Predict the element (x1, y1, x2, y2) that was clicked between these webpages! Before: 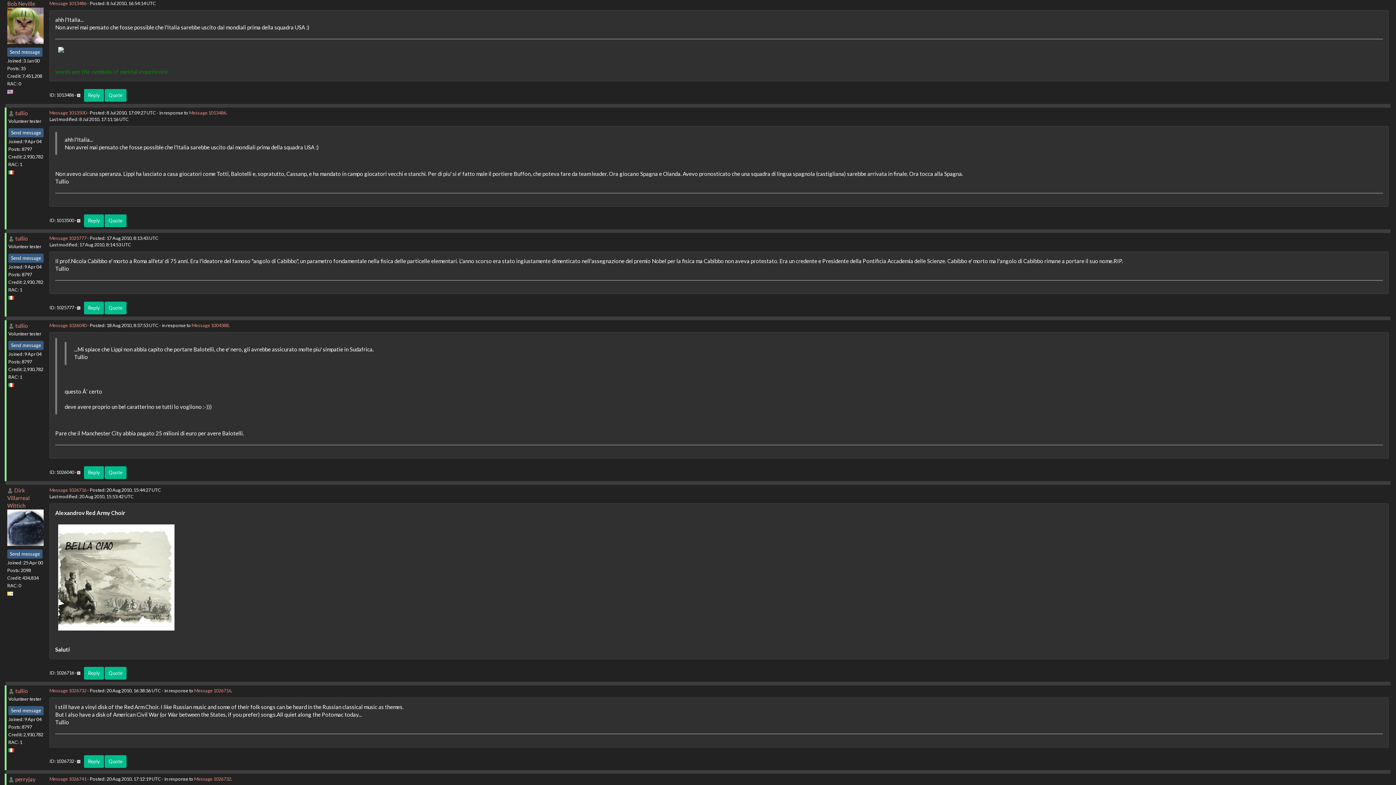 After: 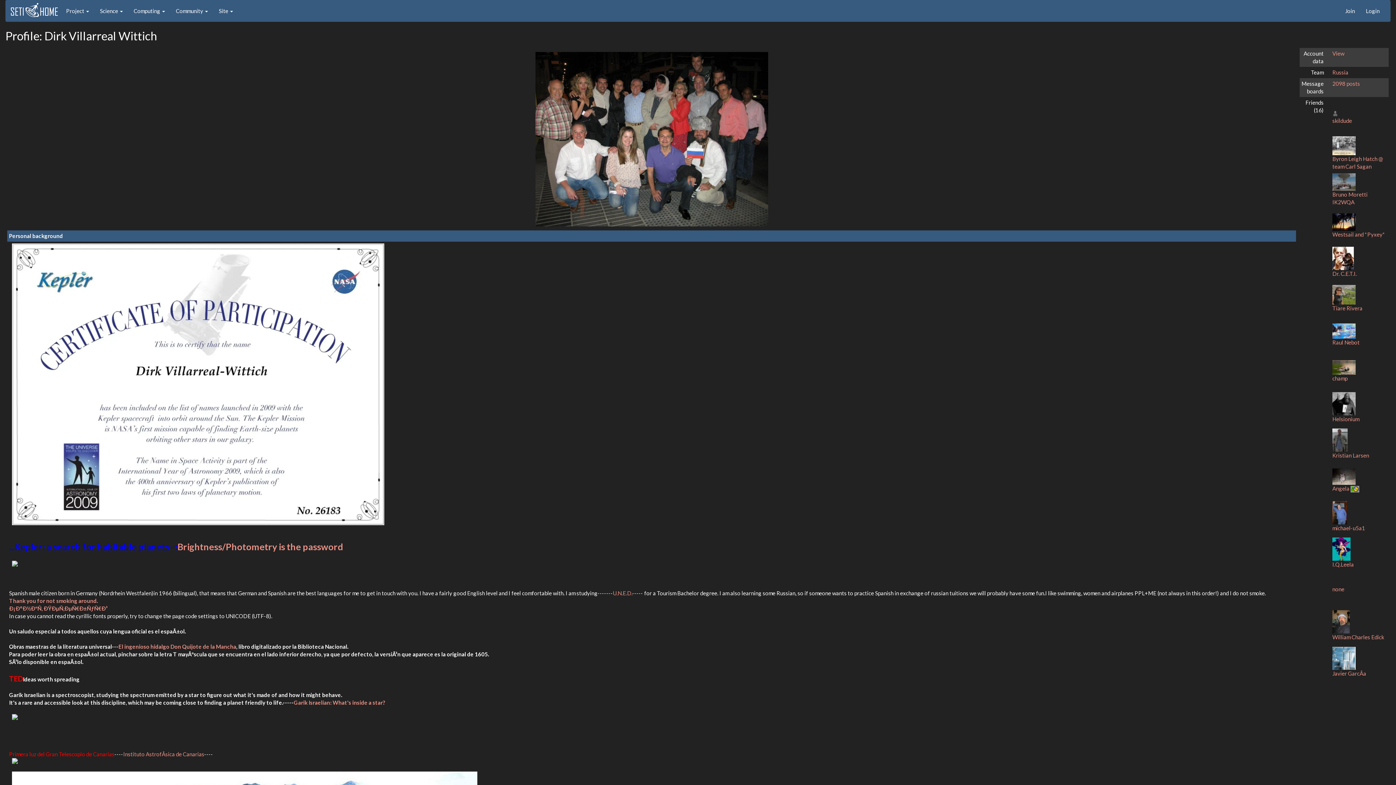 Action: bbox: (7, 487, 13, 493)